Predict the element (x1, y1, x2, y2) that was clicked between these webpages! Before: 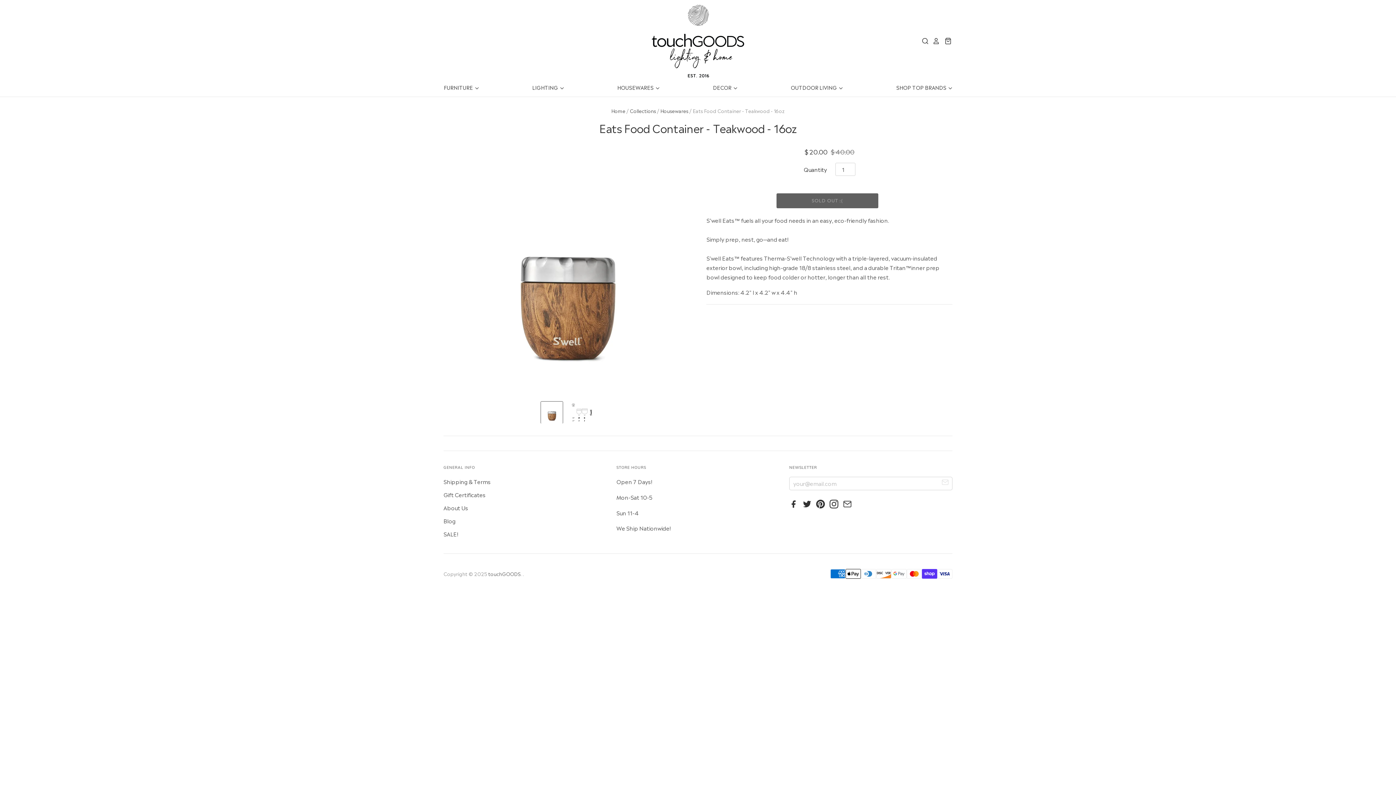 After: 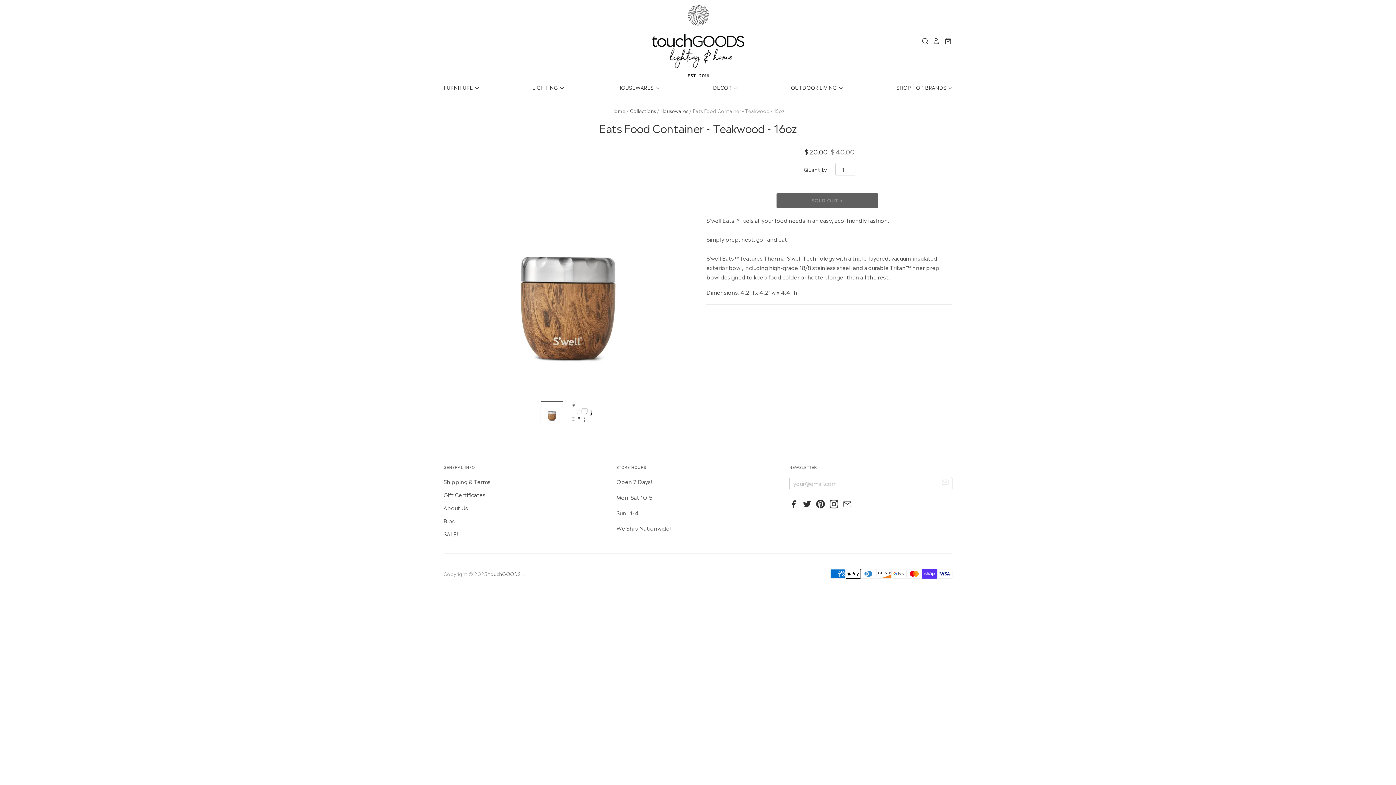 Action: label: Eats Food Container - Teakwood - 16oz - touchGOODS thumbnail bbox: (541, 401, 563, 423)